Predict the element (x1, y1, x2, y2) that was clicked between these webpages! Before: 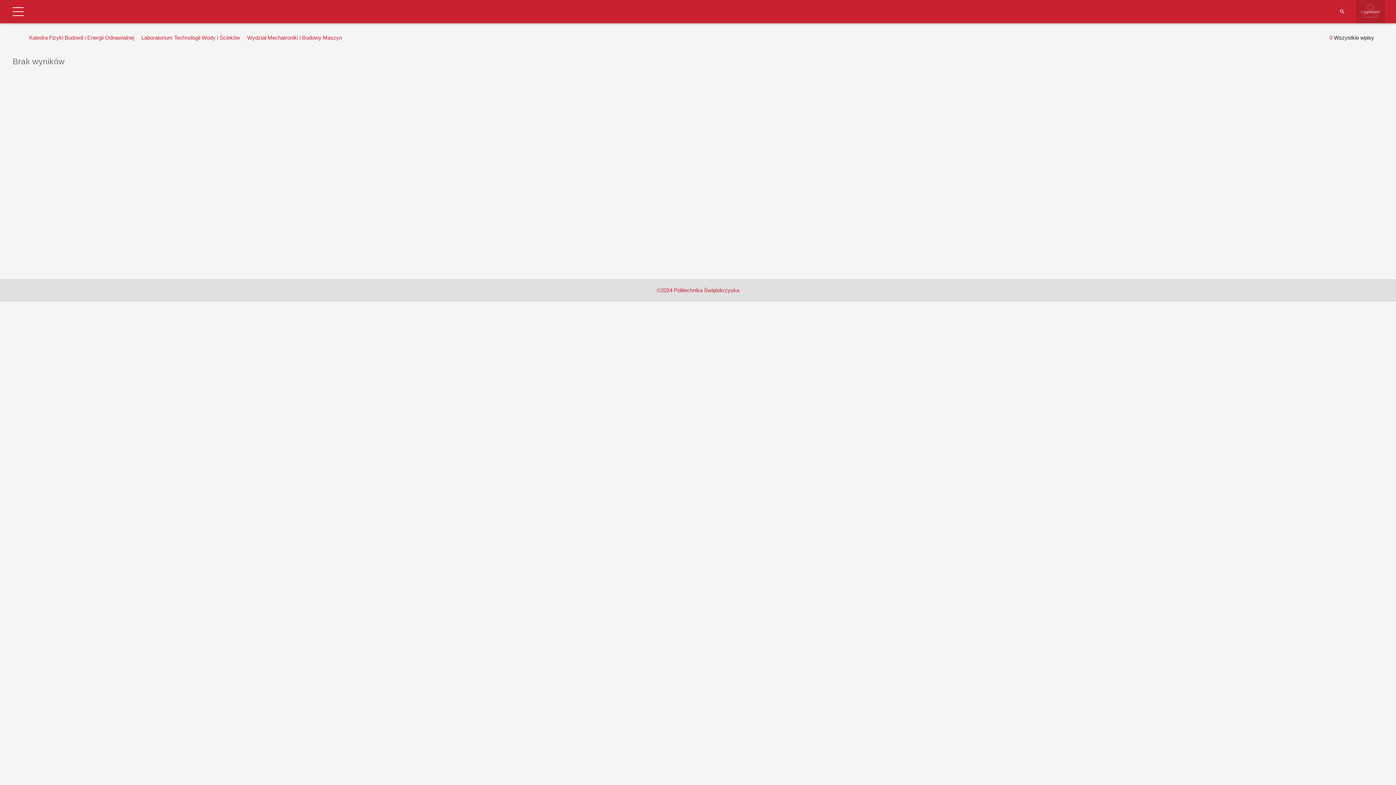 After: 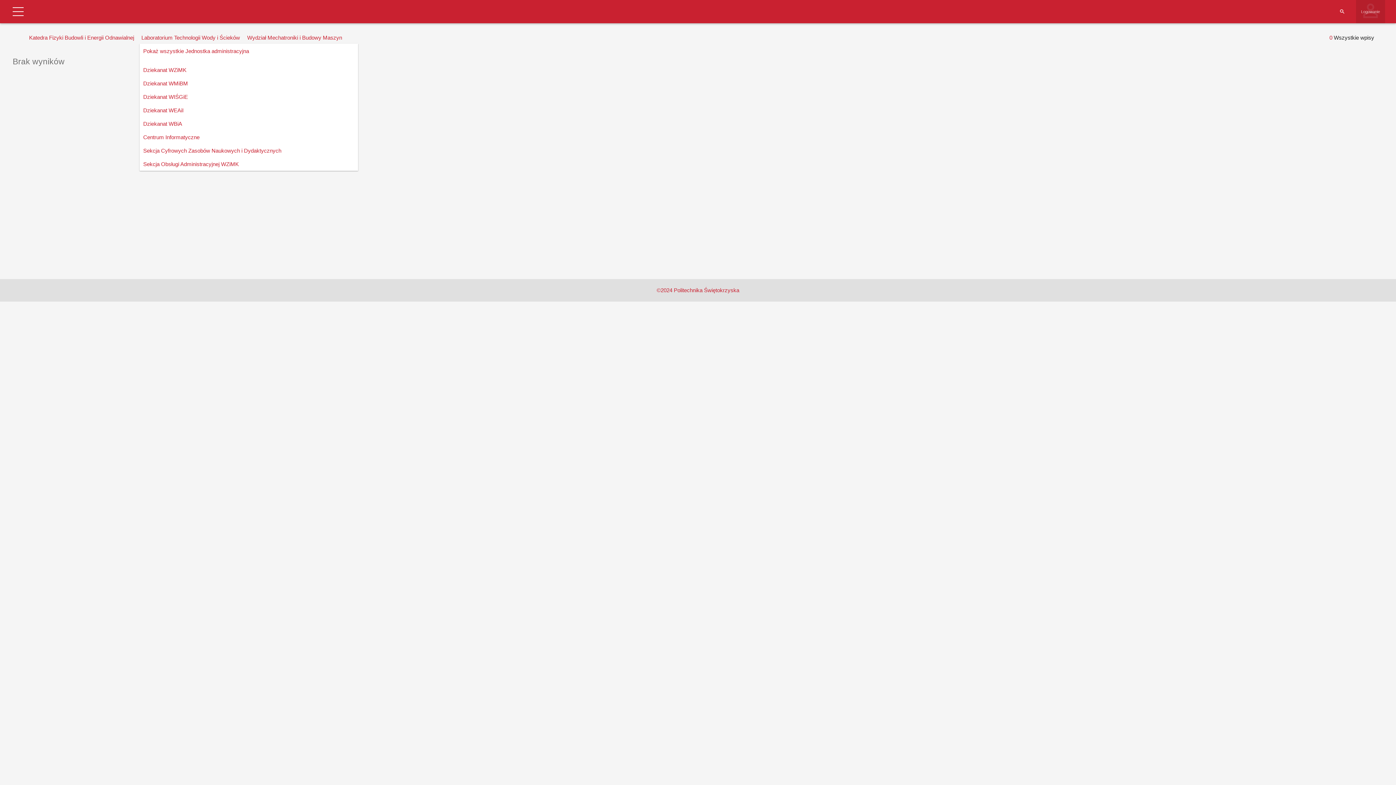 Action: label: Laboratorium Technologii Wody i Ścieków bbox: (139, 32, 241, 43)